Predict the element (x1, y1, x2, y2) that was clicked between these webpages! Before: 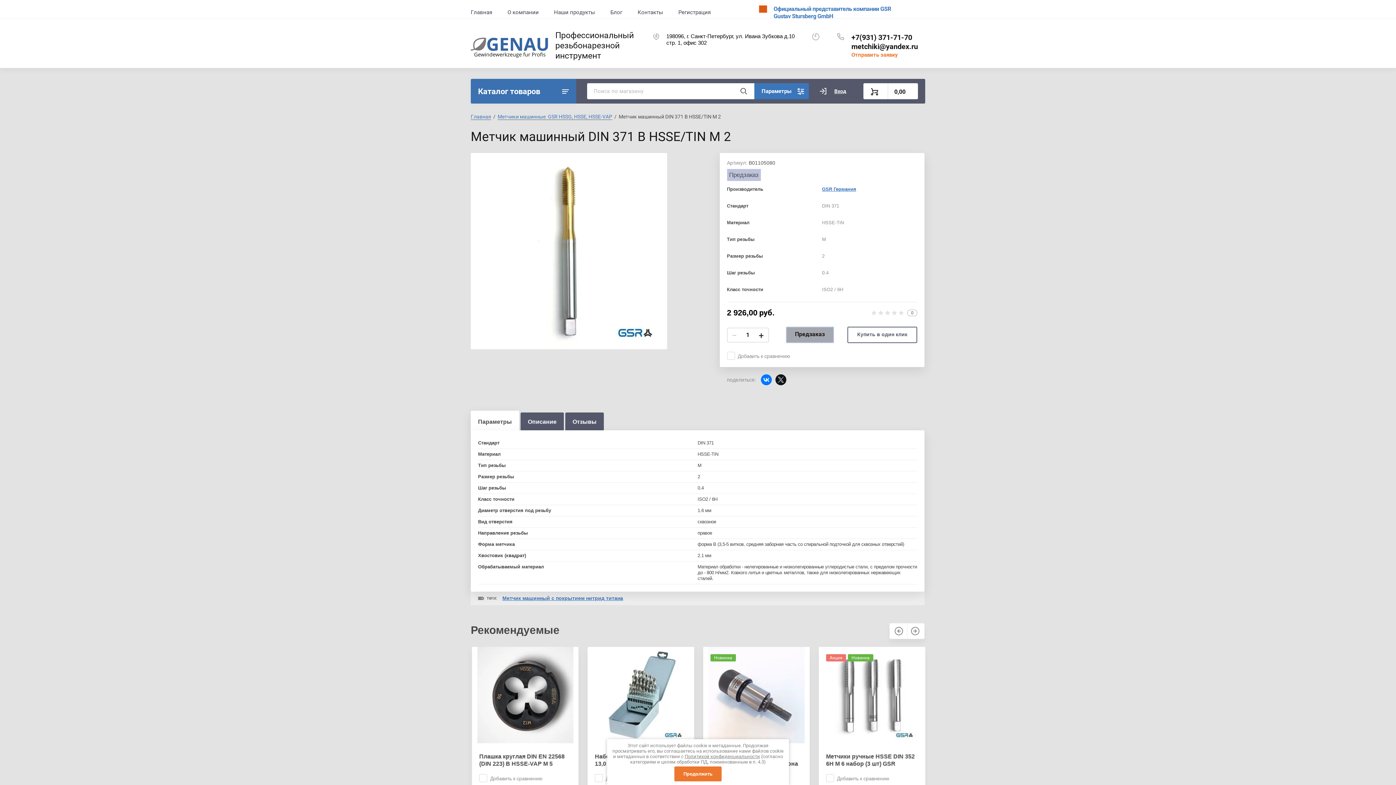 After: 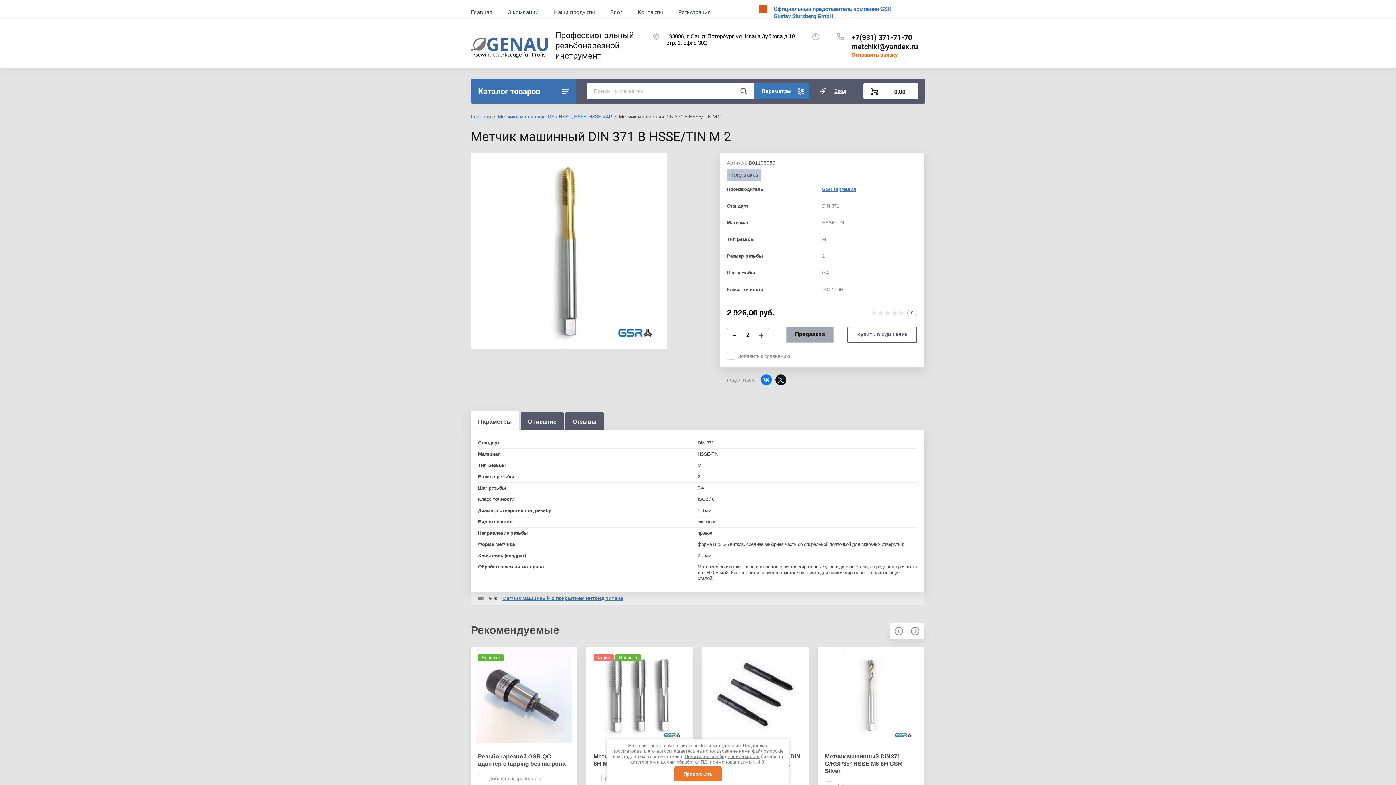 Action: bbox: (757, 327, 765, 342) label: +